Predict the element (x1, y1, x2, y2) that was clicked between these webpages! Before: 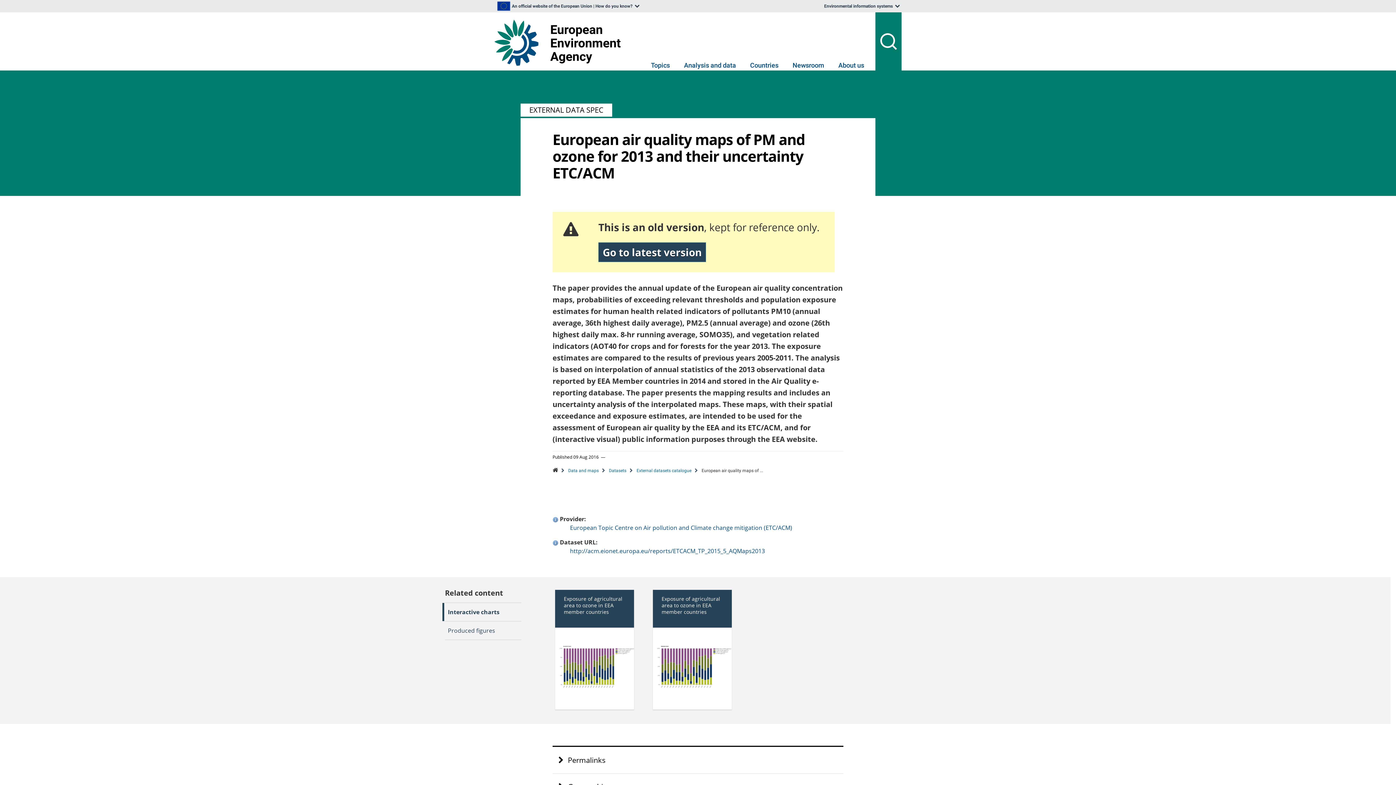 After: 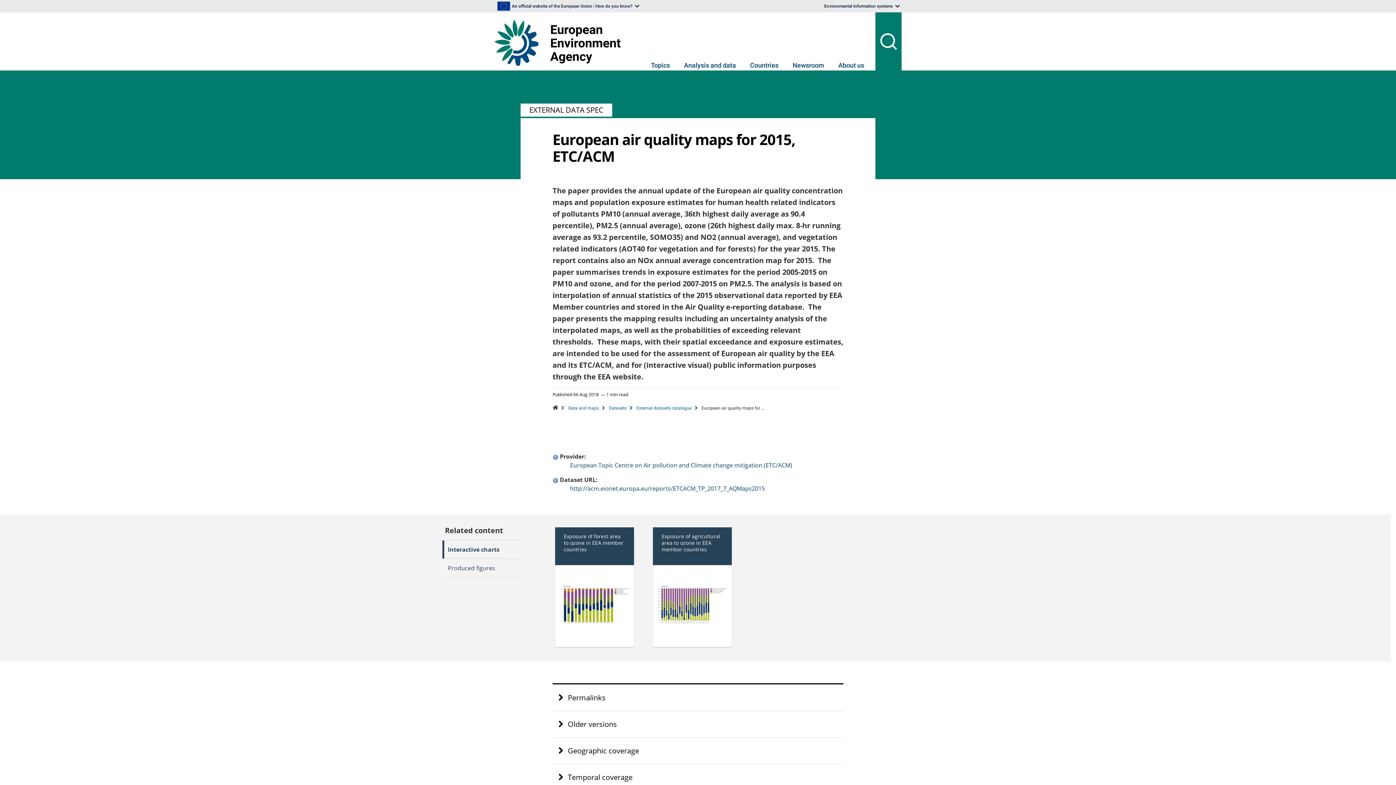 Action: bbox: (598, 242, 706, 262) label: Go to latest version